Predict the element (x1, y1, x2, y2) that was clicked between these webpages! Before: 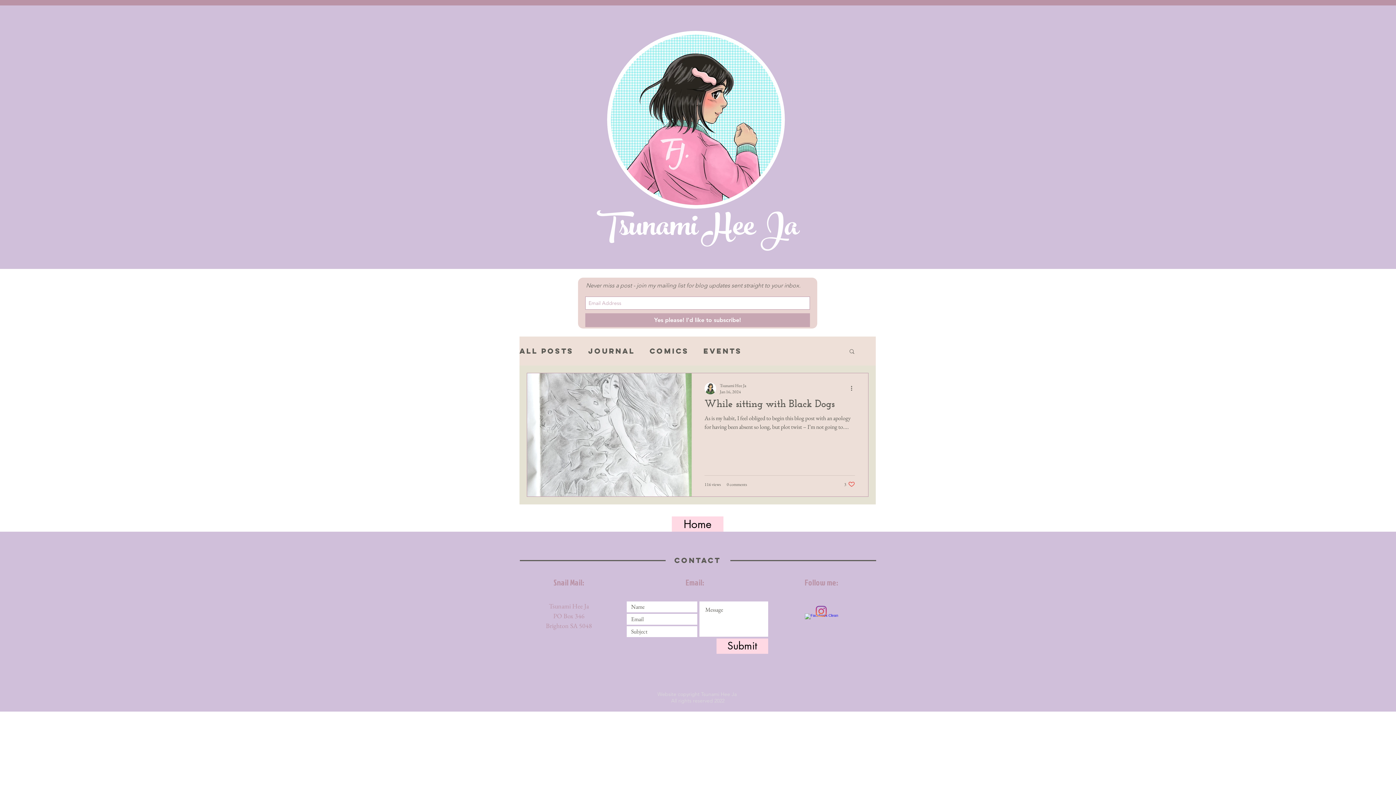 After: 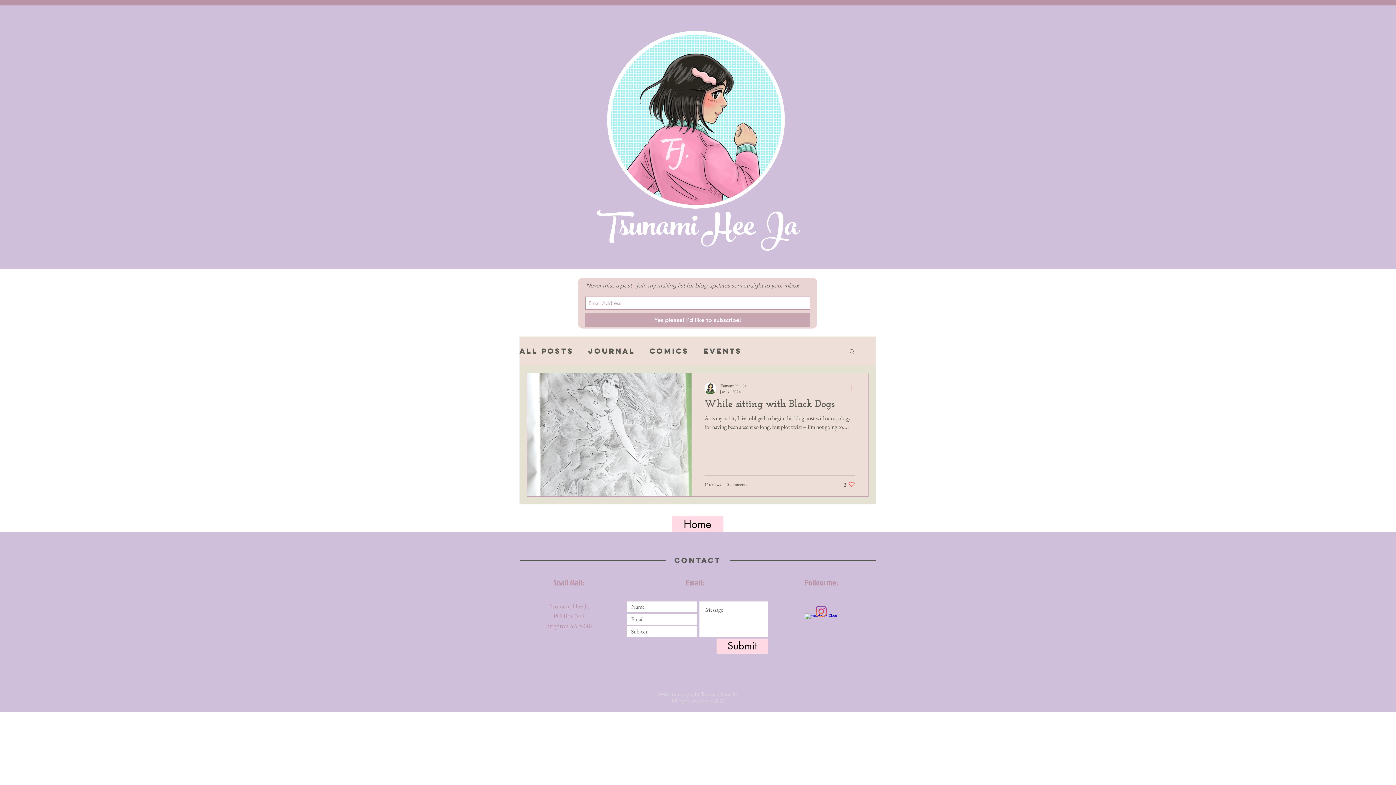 Action: label: More actions bbox: (849, 384, 858, 392)